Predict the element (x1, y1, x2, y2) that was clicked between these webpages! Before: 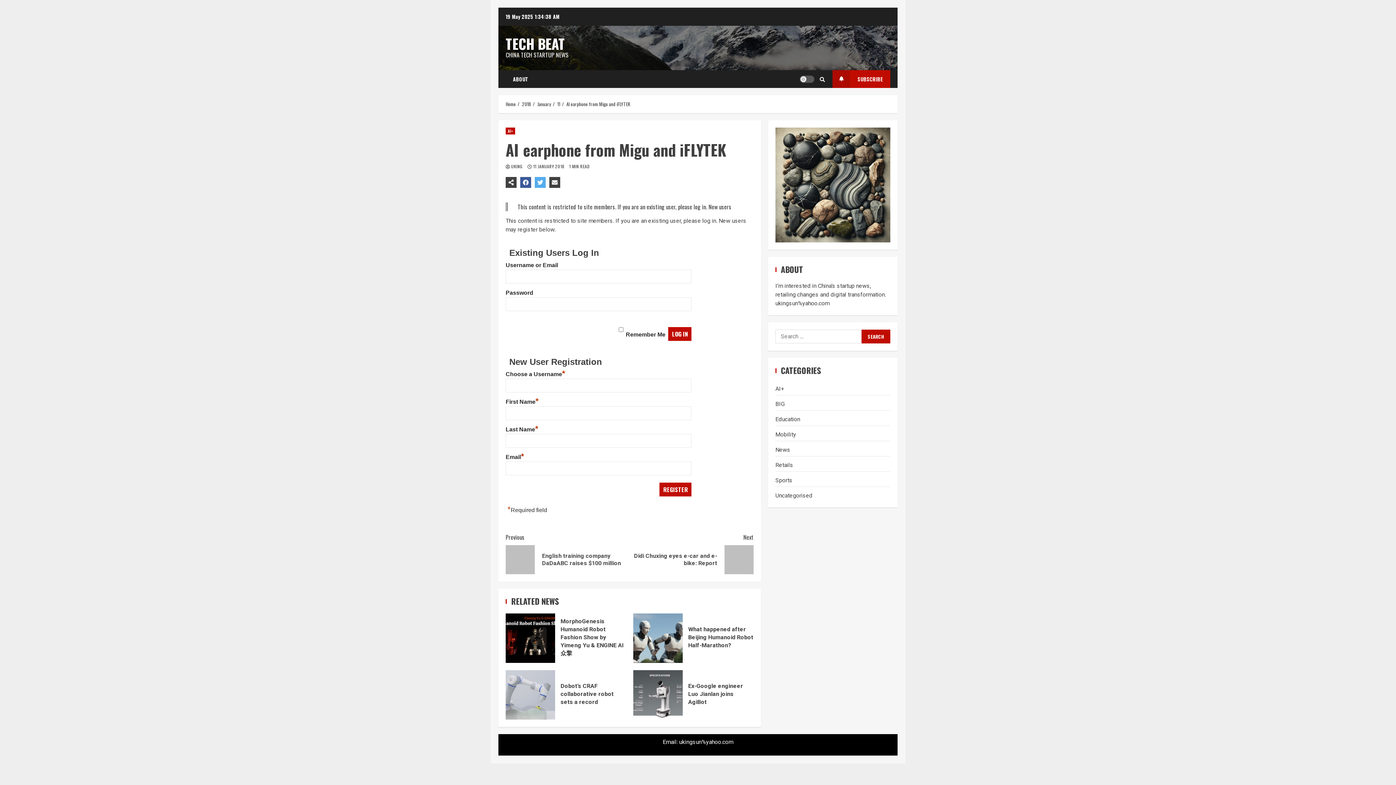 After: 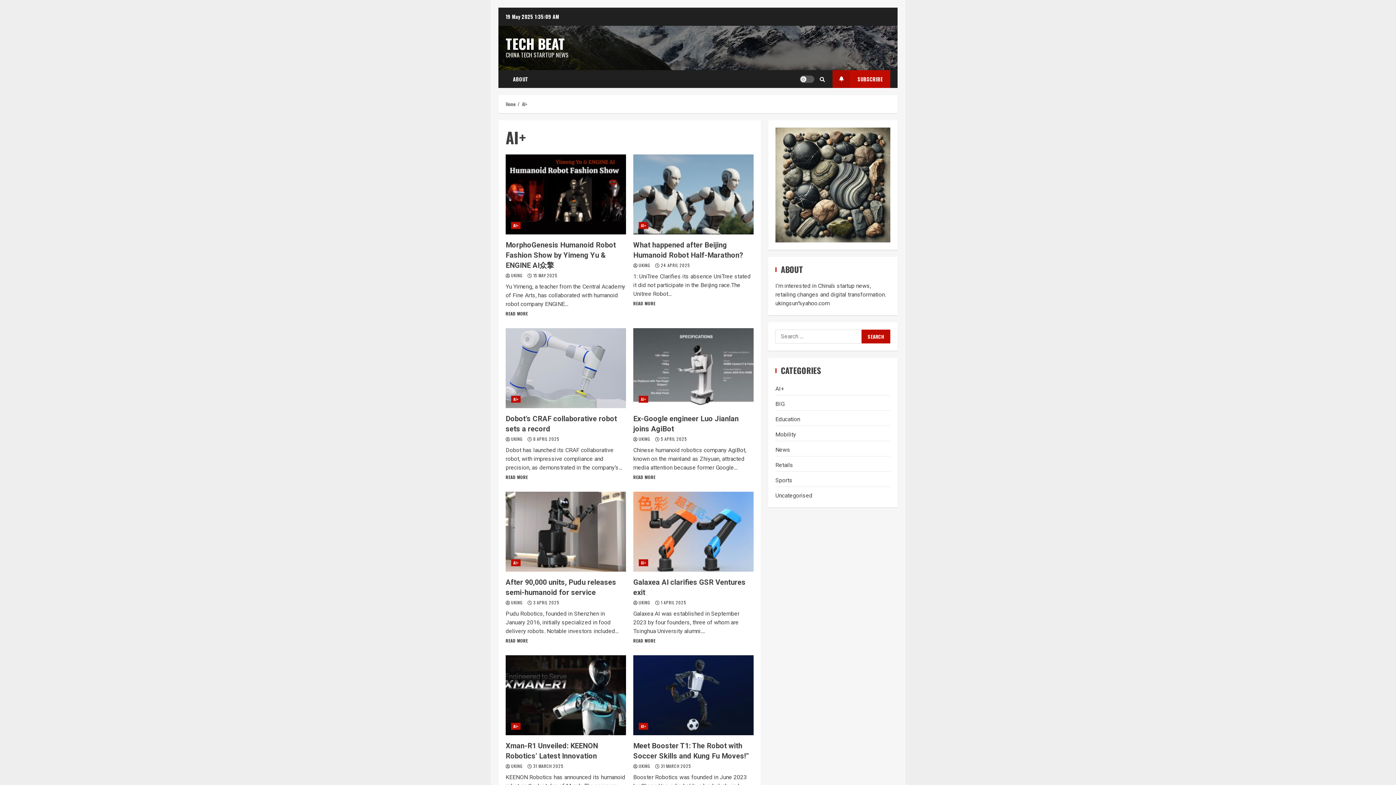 Action: label: AI+ bbox: (775, 384, 784, 393)